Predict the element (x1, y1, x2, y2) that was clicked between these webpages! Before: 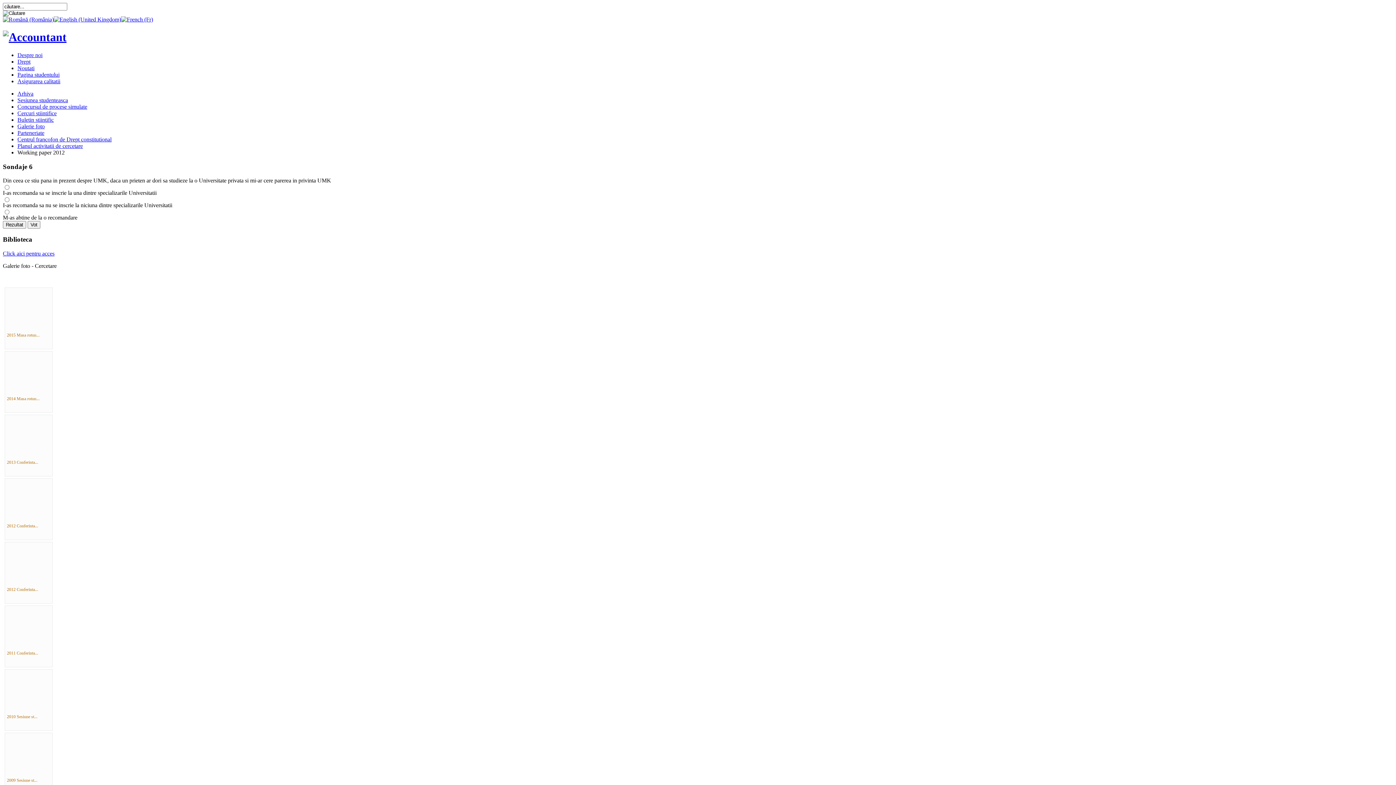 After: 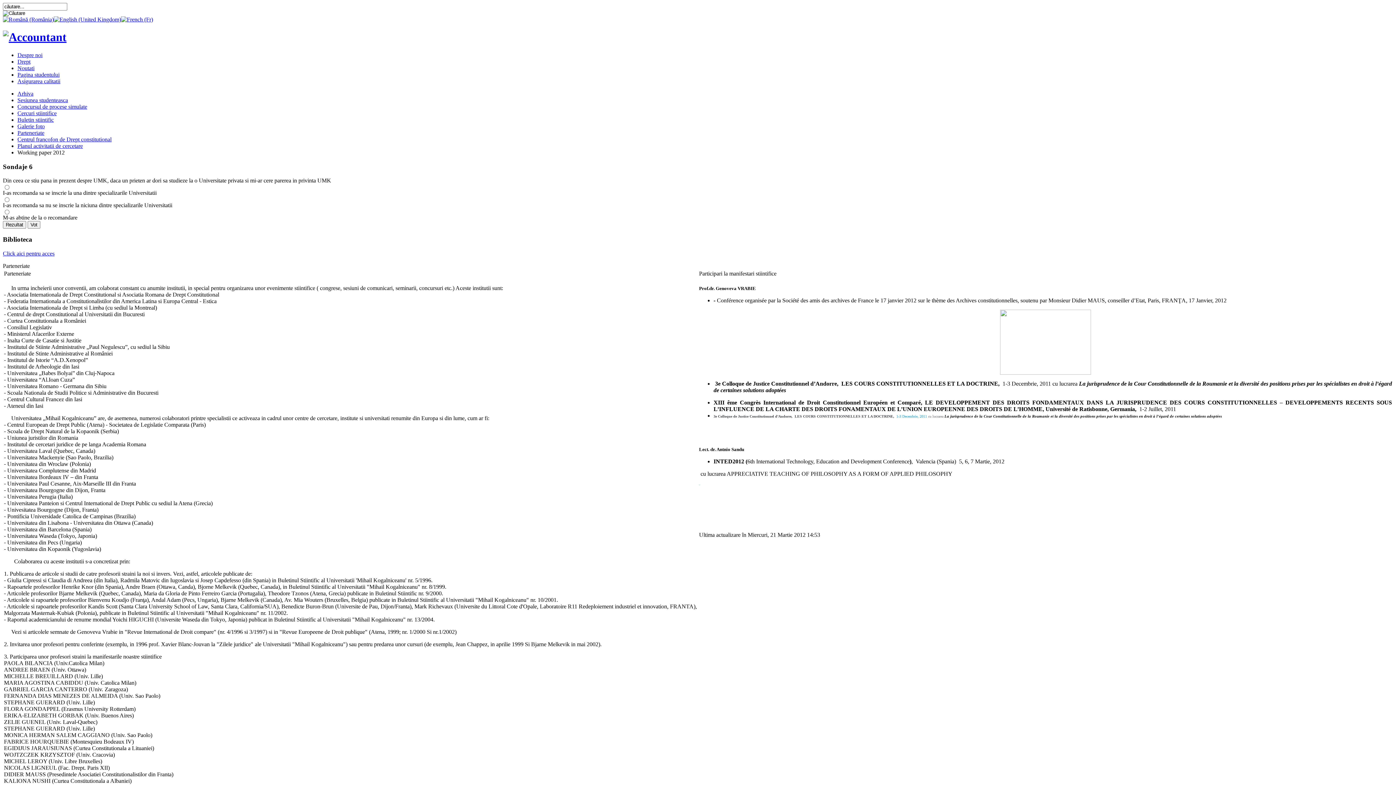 Action: label: Parteneriate bbox: (17, 129, 44, 135)